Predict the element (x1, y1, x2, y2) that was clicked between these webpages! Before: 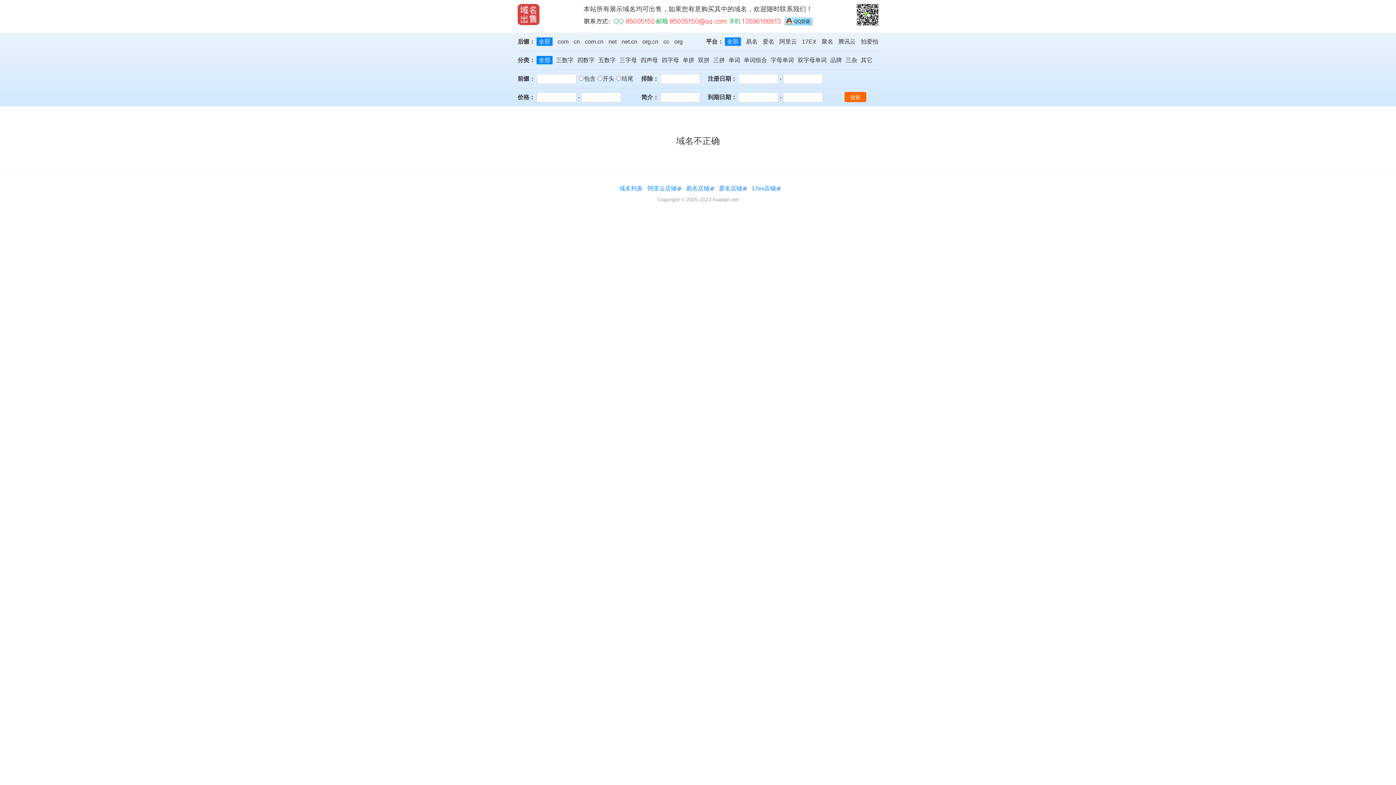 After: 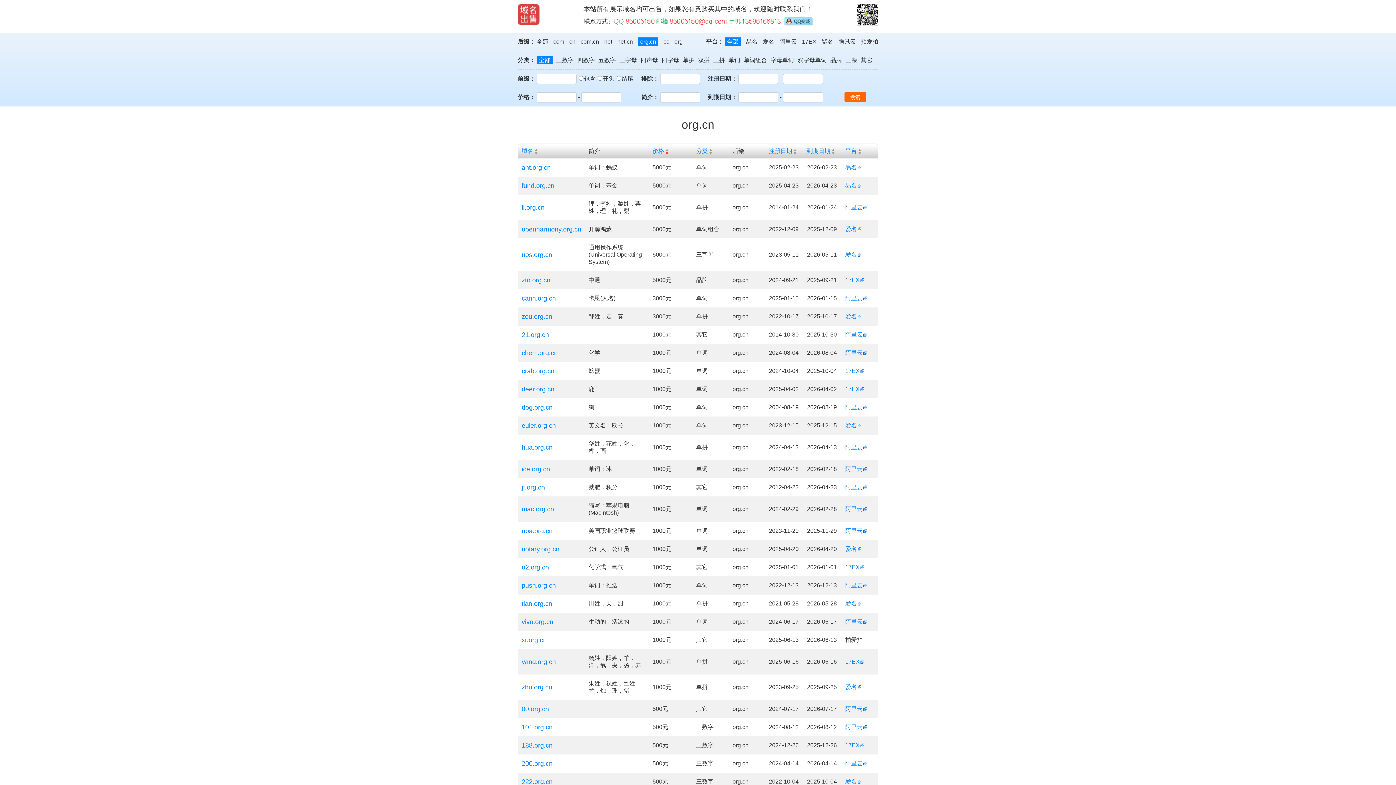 Action: label: org.cn bbox: (642, 38, 658, 44)